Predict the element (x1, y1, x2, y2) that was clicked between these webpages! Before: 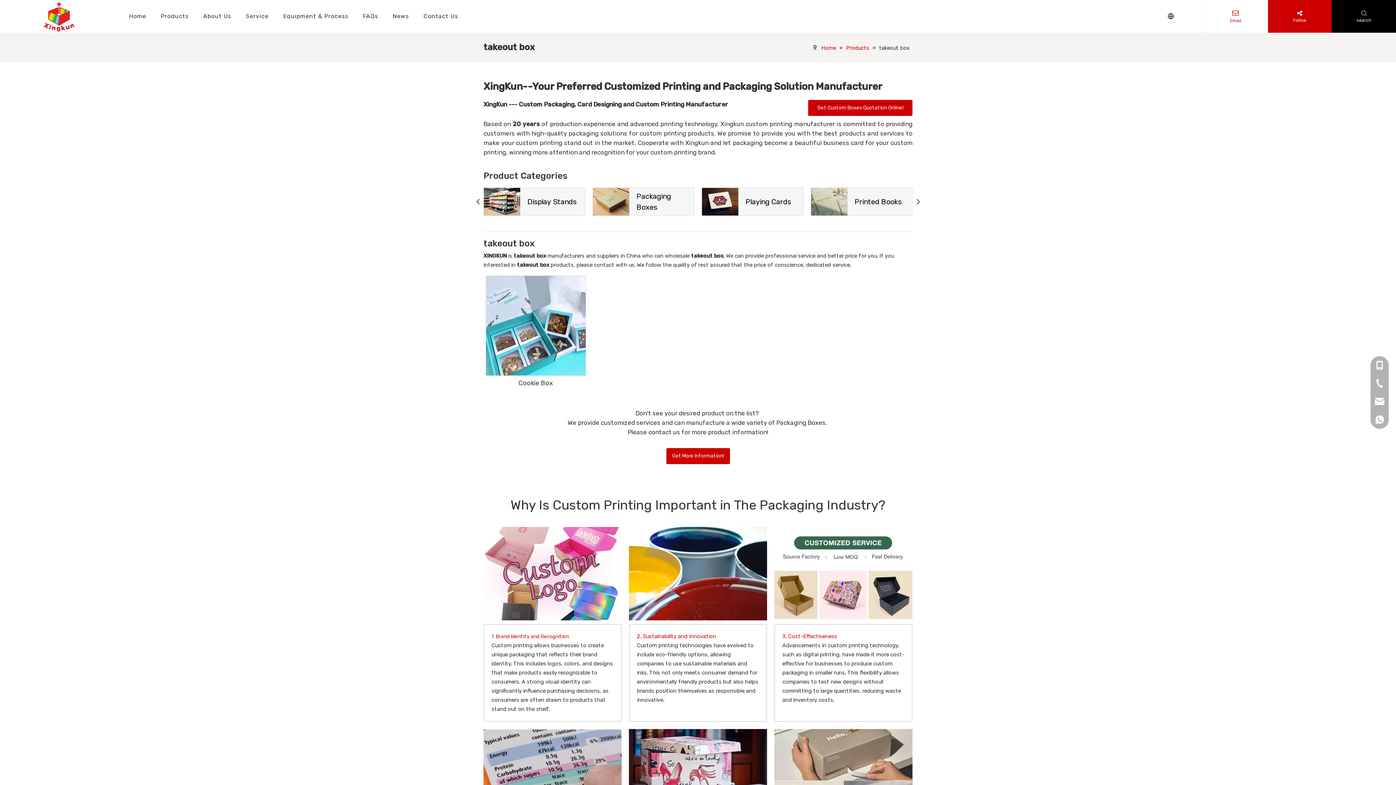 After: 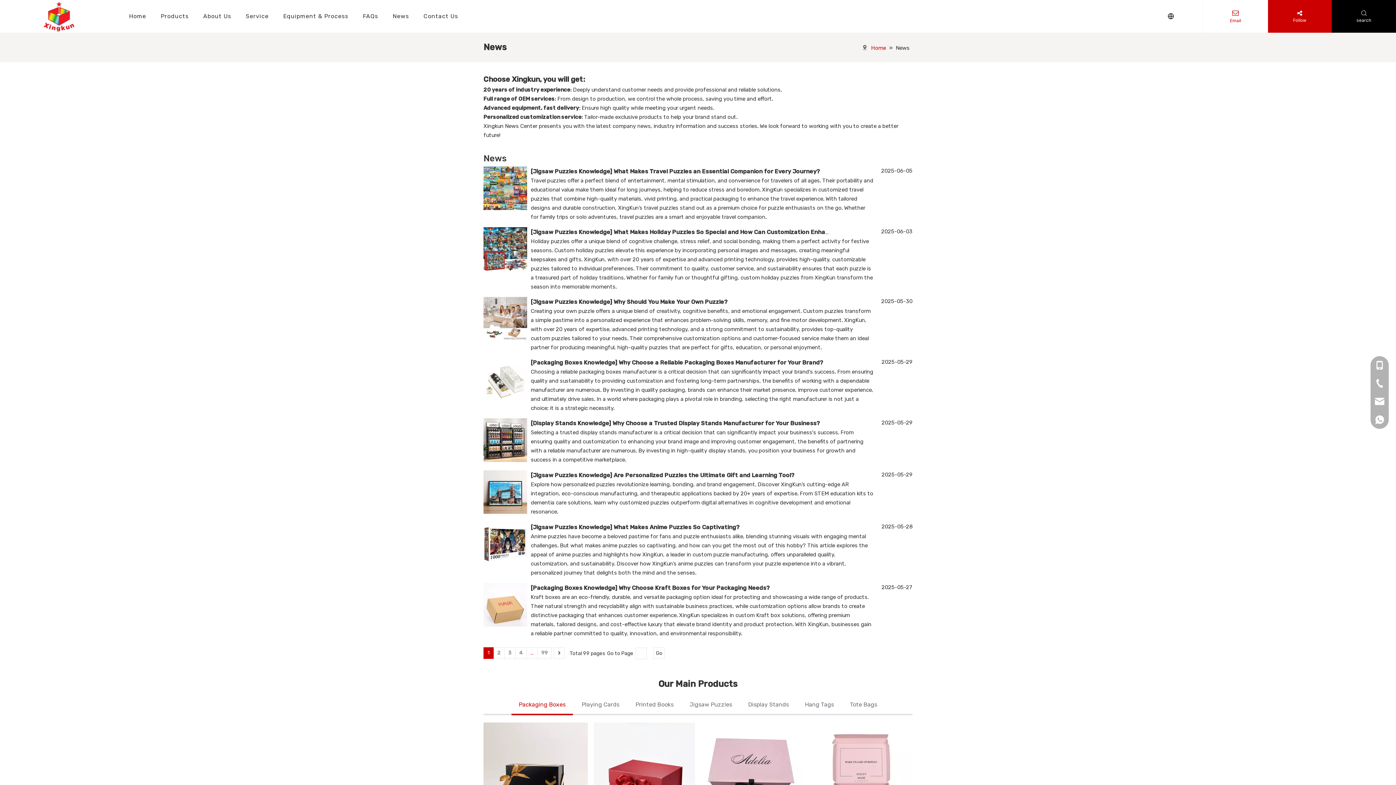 Action: bbox: (385, -1, 416, 33) label: News